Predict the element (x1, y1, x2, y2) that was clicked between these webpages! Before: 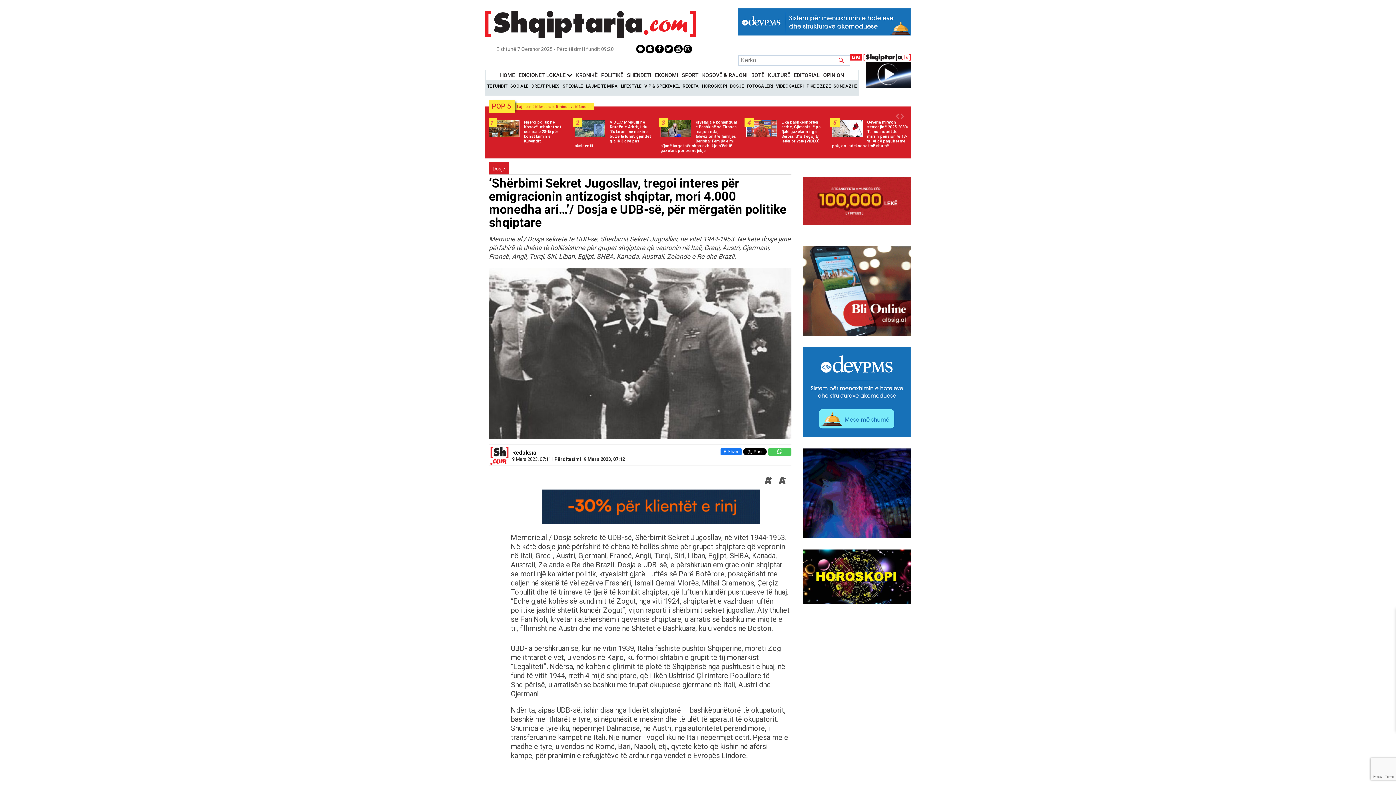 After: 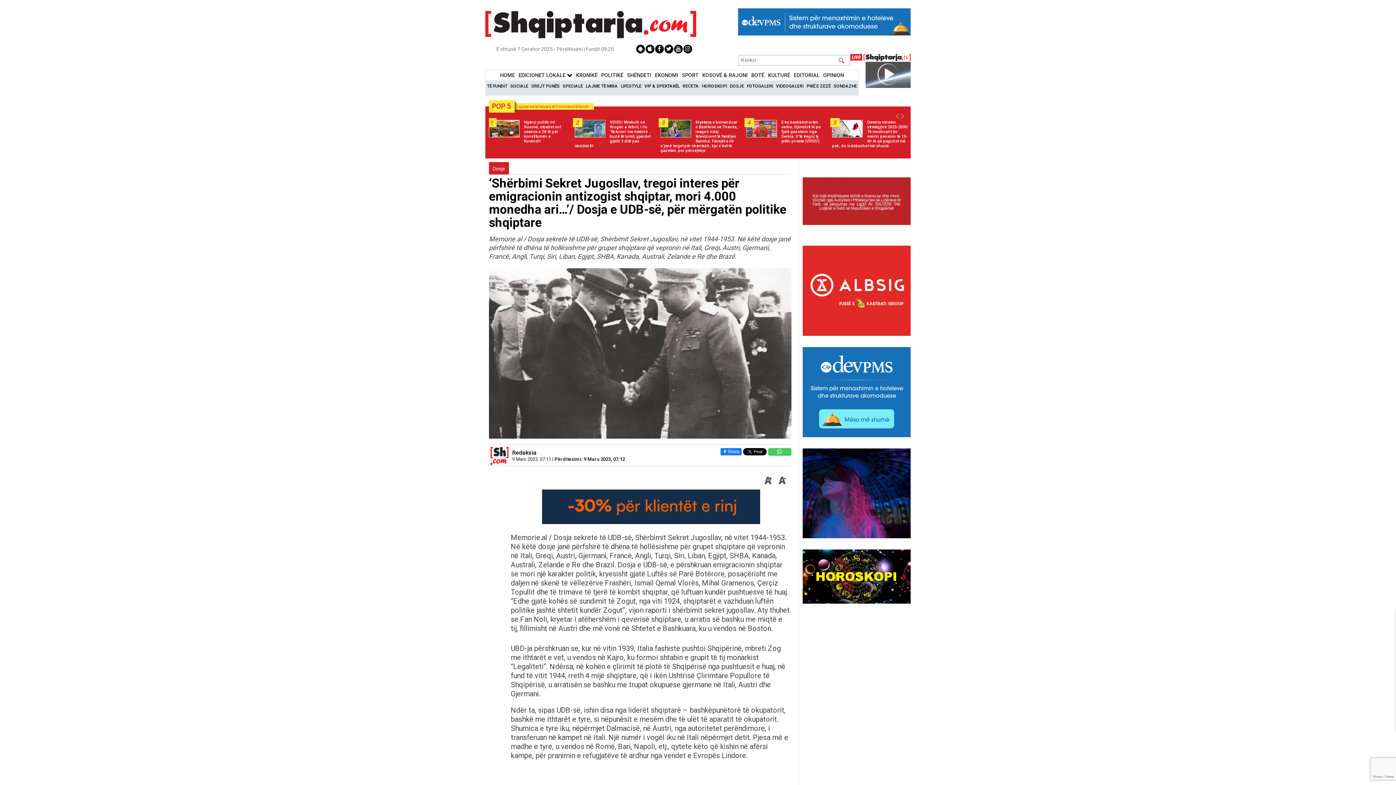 Action: bbox: (874, 82, 910, 89)